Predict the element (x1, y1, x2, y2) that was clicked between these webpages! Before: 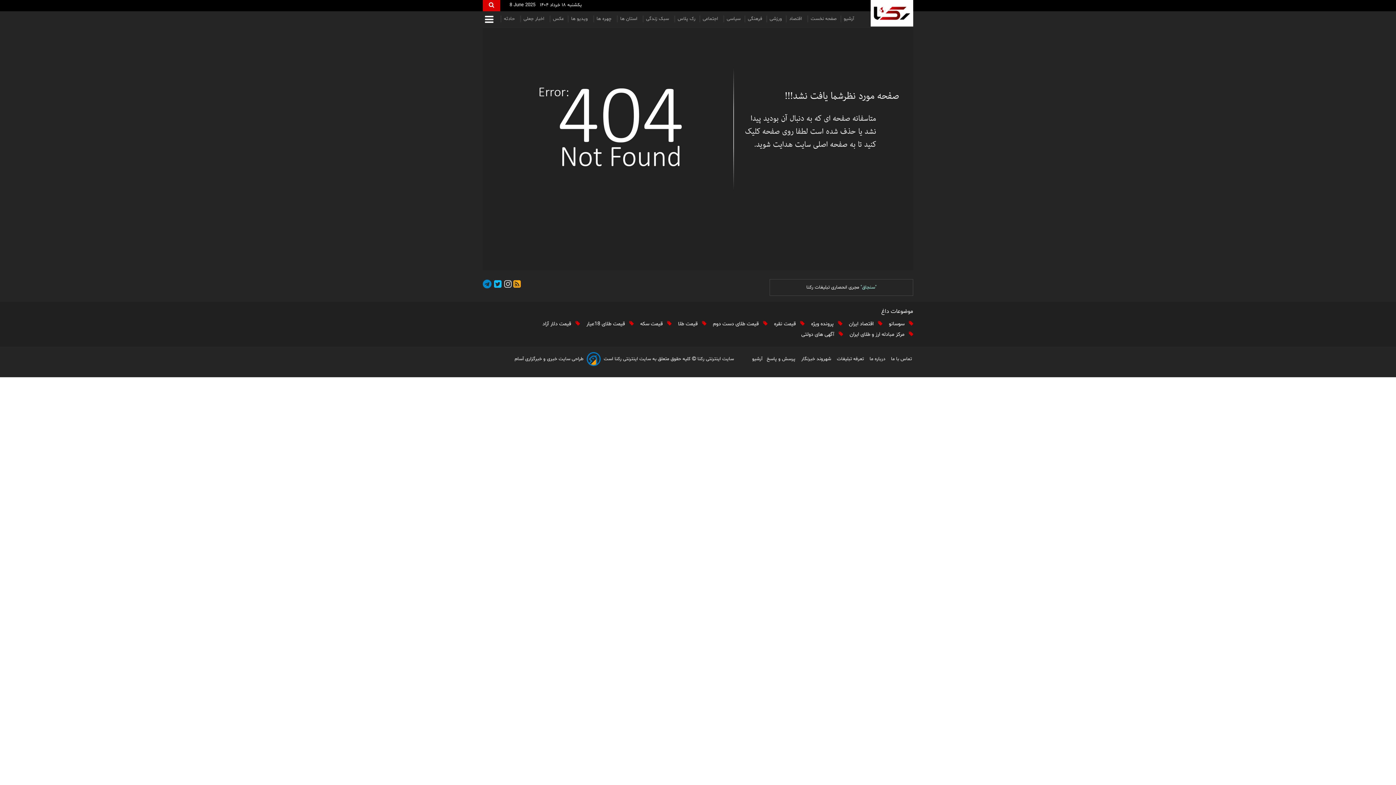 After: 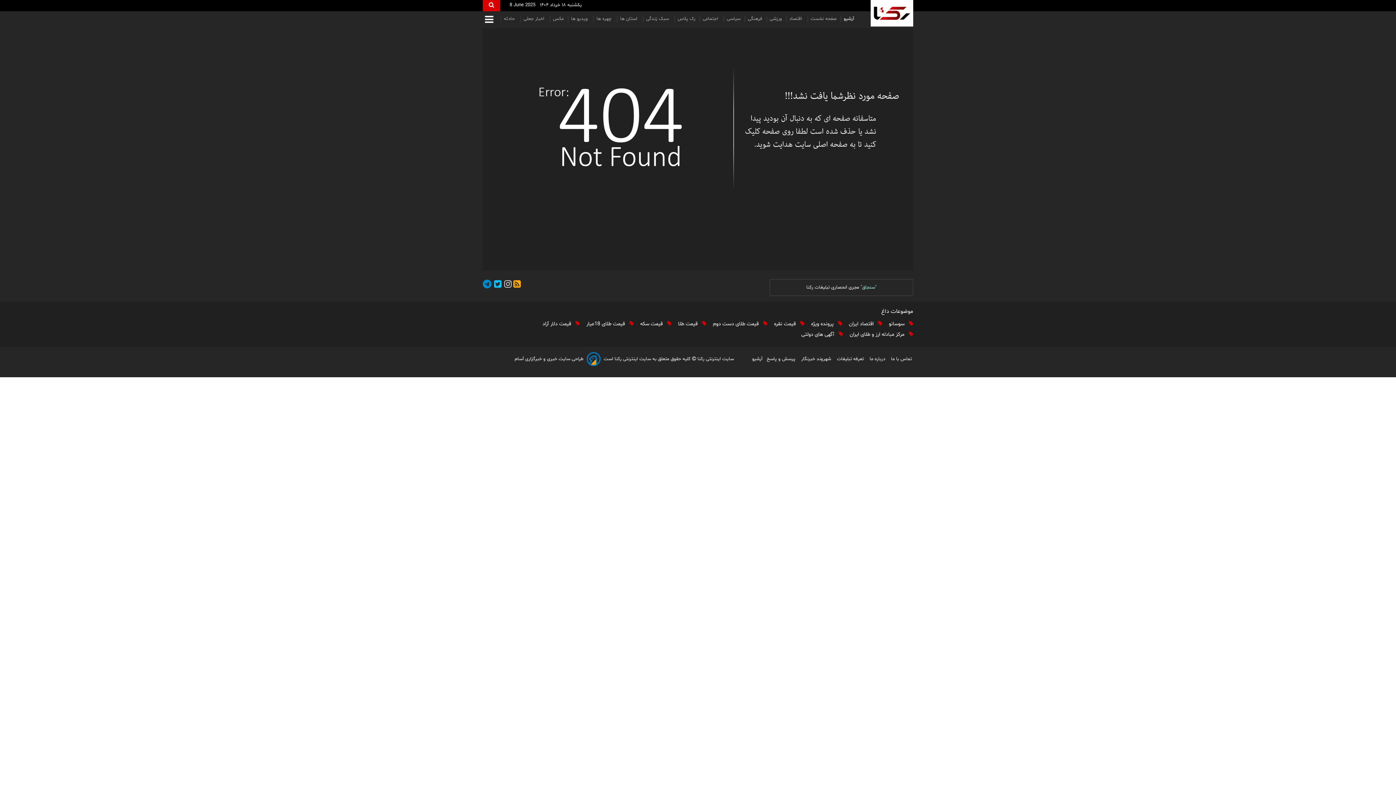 Action: label: آرشیو bbox: (840, 15, 856, 22)